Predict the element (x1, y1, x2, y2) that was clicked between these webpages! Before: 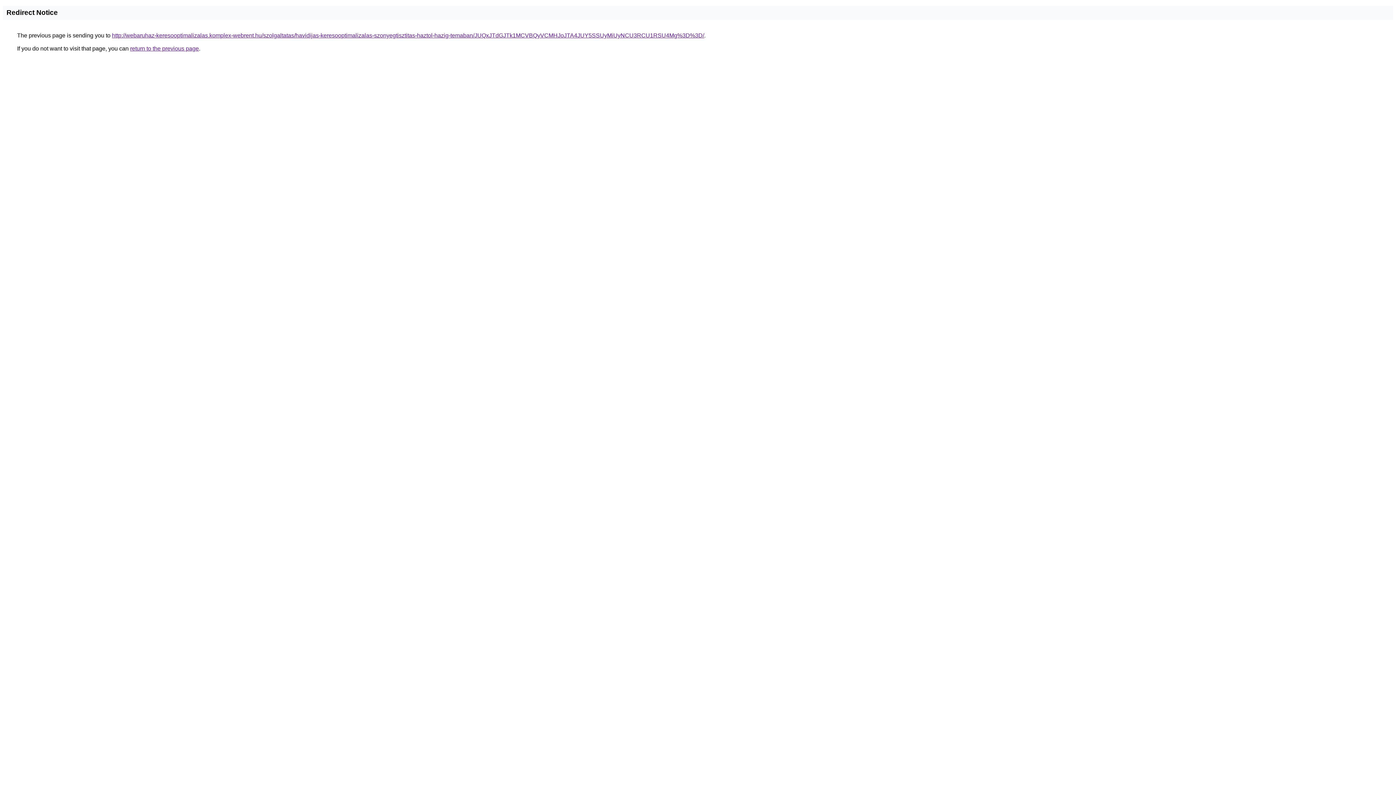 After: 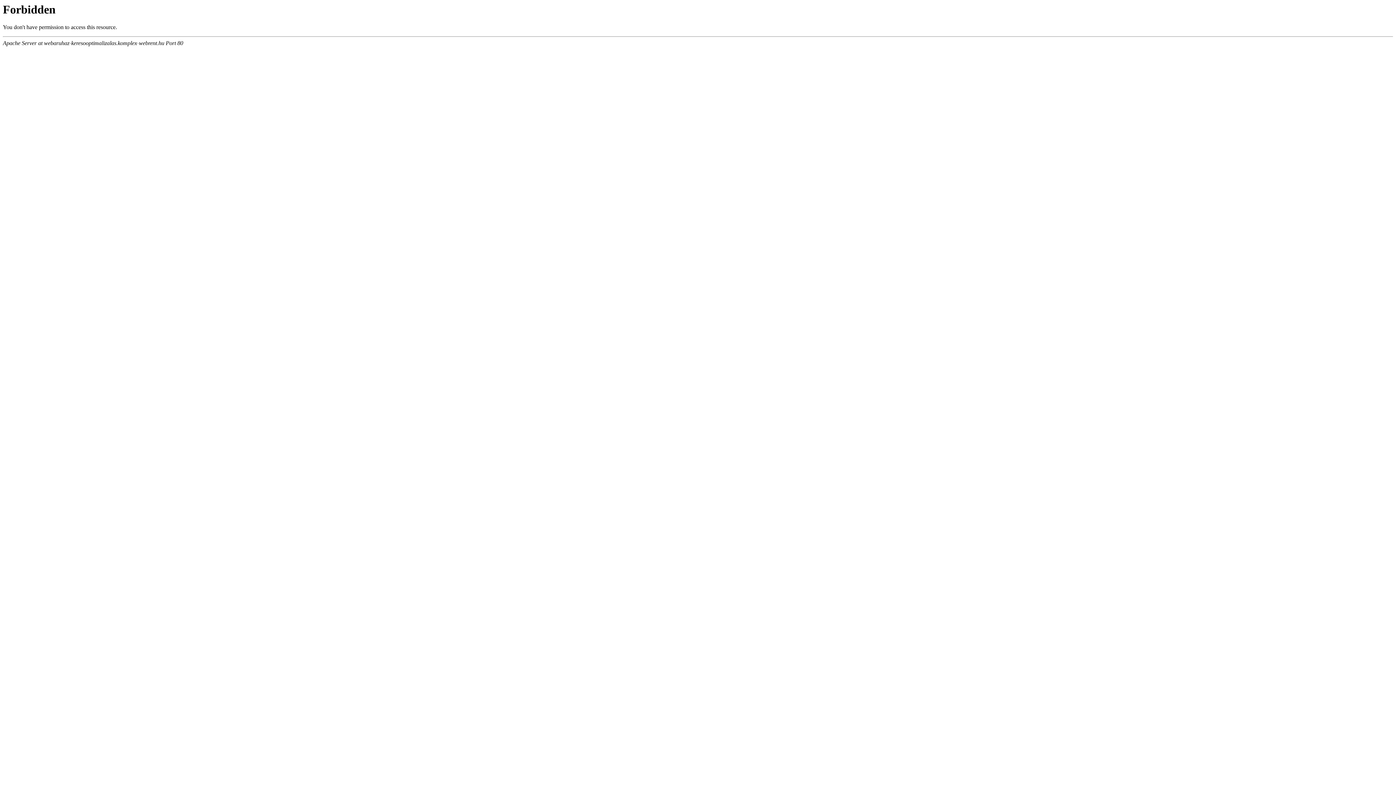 Action: label: http://webaruhaz-keresooptimalizalas.komplex-webrent.hu/szolgaltatas/havidijas-keresooptimalizalas-szonyegtisztitas-haztol-hazig-temaban/JUQxJTdGJTk1MCVBQyVCMHJoJTA4JUY5SSUyMiUyNCU3RCU1RSU4Mg%3D%3D/ bbox: (112, 32, 704, 38)